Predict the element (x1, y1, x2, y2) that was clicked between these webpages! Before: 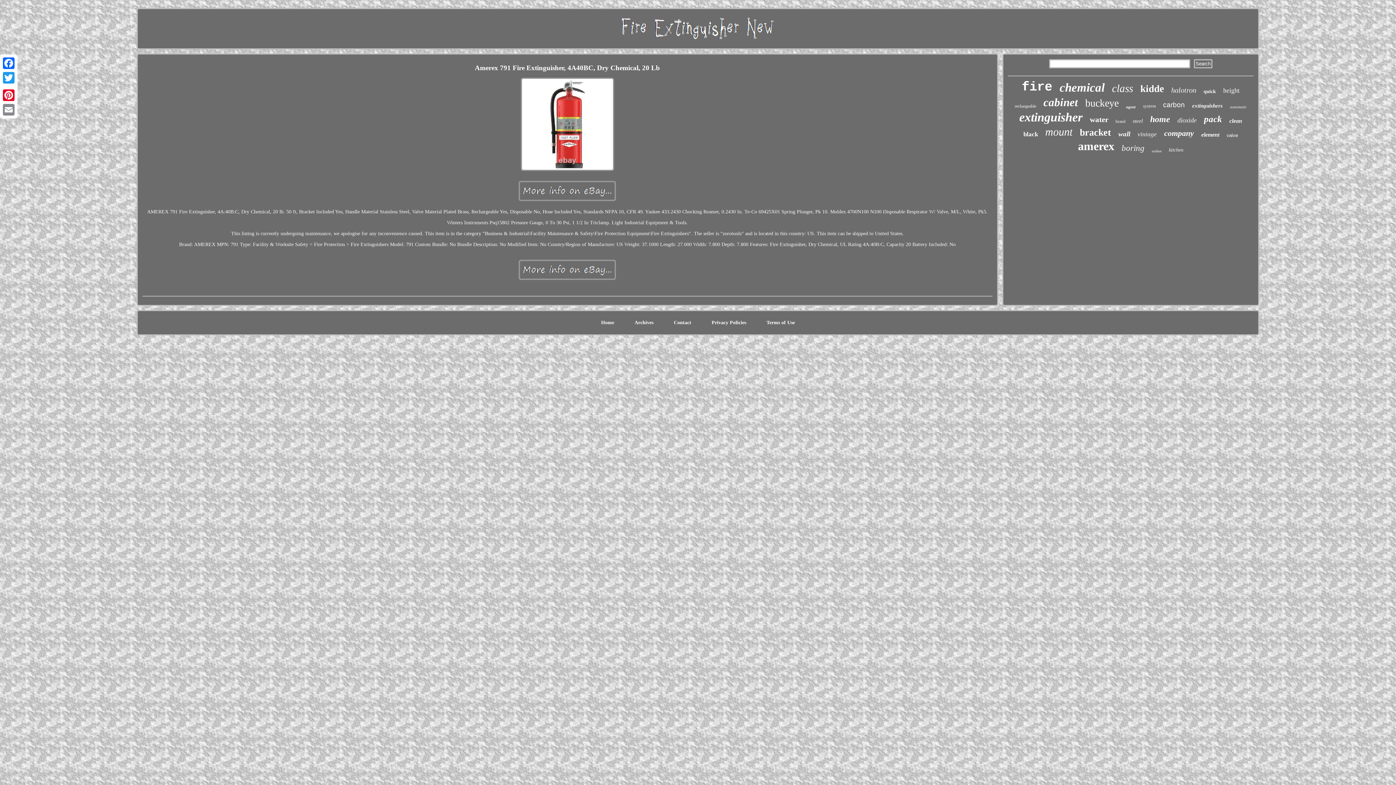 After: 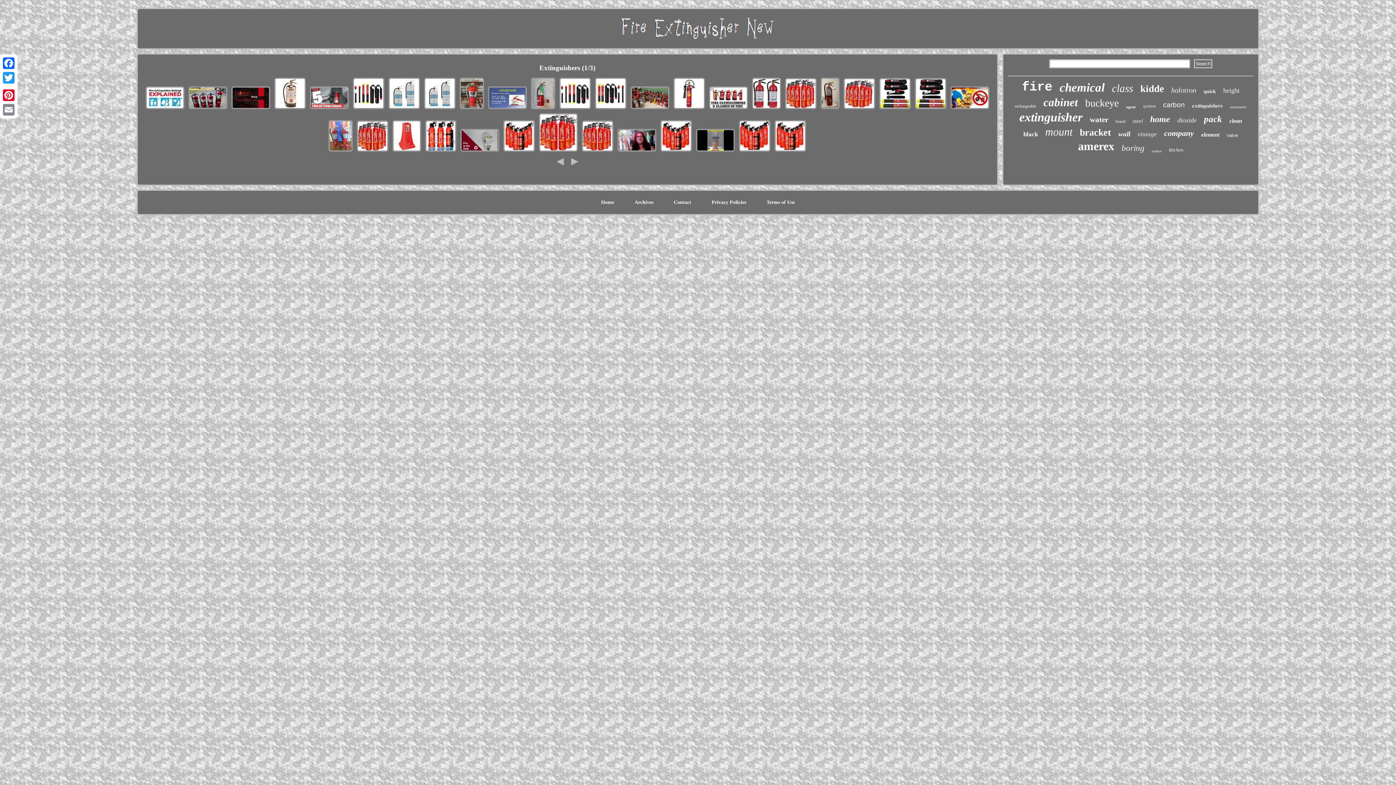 Action: label: extinguishers bbox: (1192, 102, 1223, 109)